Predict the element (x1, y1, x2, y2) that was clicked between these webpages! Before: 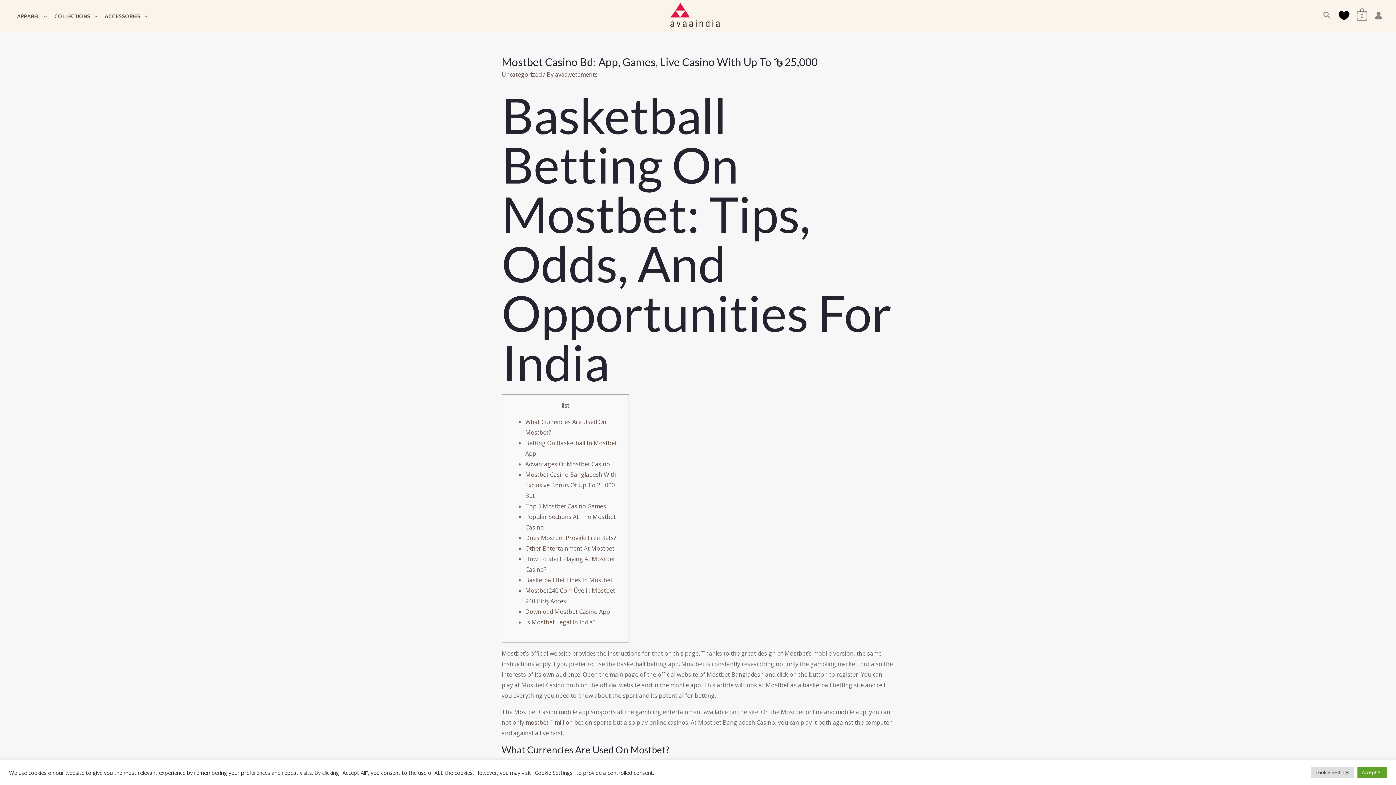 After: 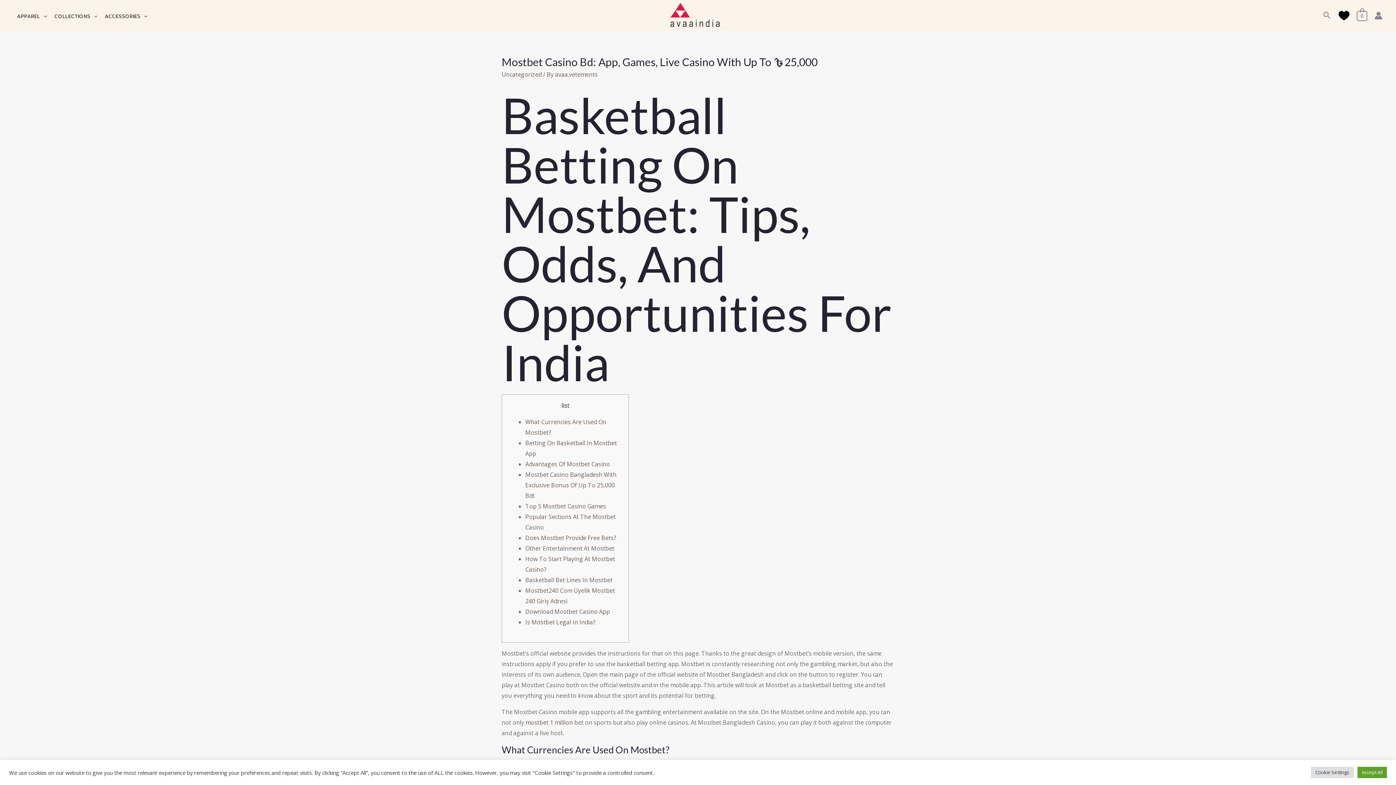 Action: bbox: (525, 460, 610, 468) label: Advantages Of Mostbet Casino